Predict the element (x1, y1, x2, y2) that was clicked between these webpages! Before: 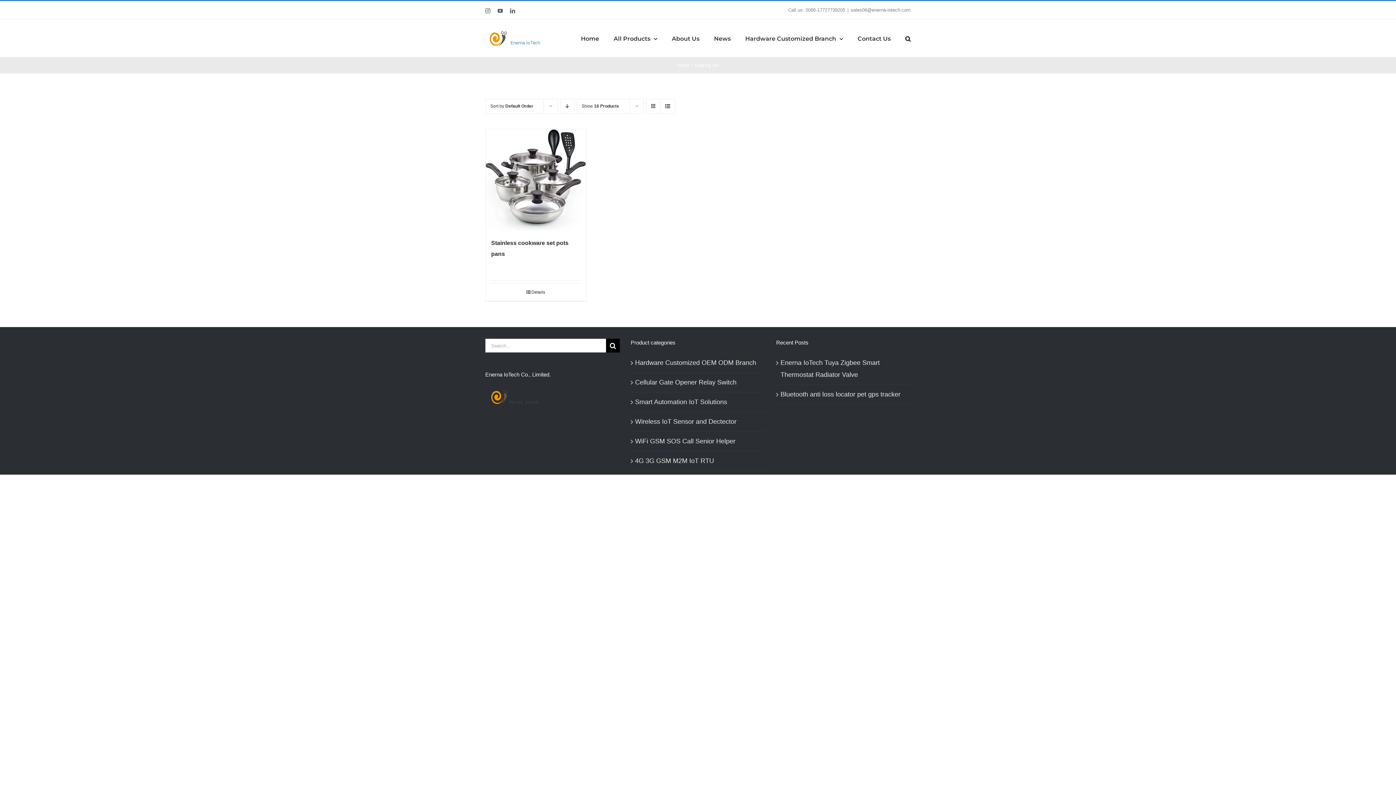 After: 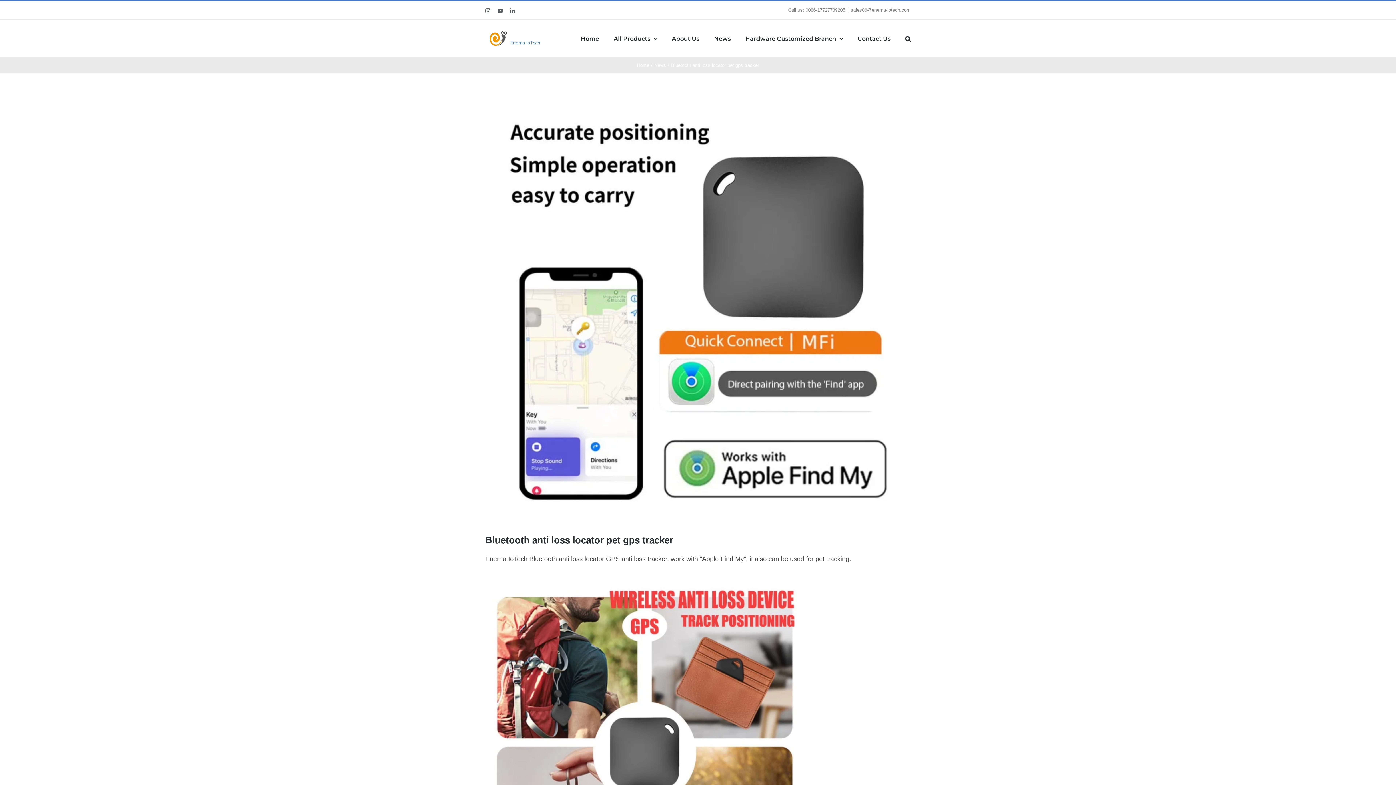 Action: bbox: (780, 388, 907, 400) label: Bluetooth anti loss locator pet gps tracker